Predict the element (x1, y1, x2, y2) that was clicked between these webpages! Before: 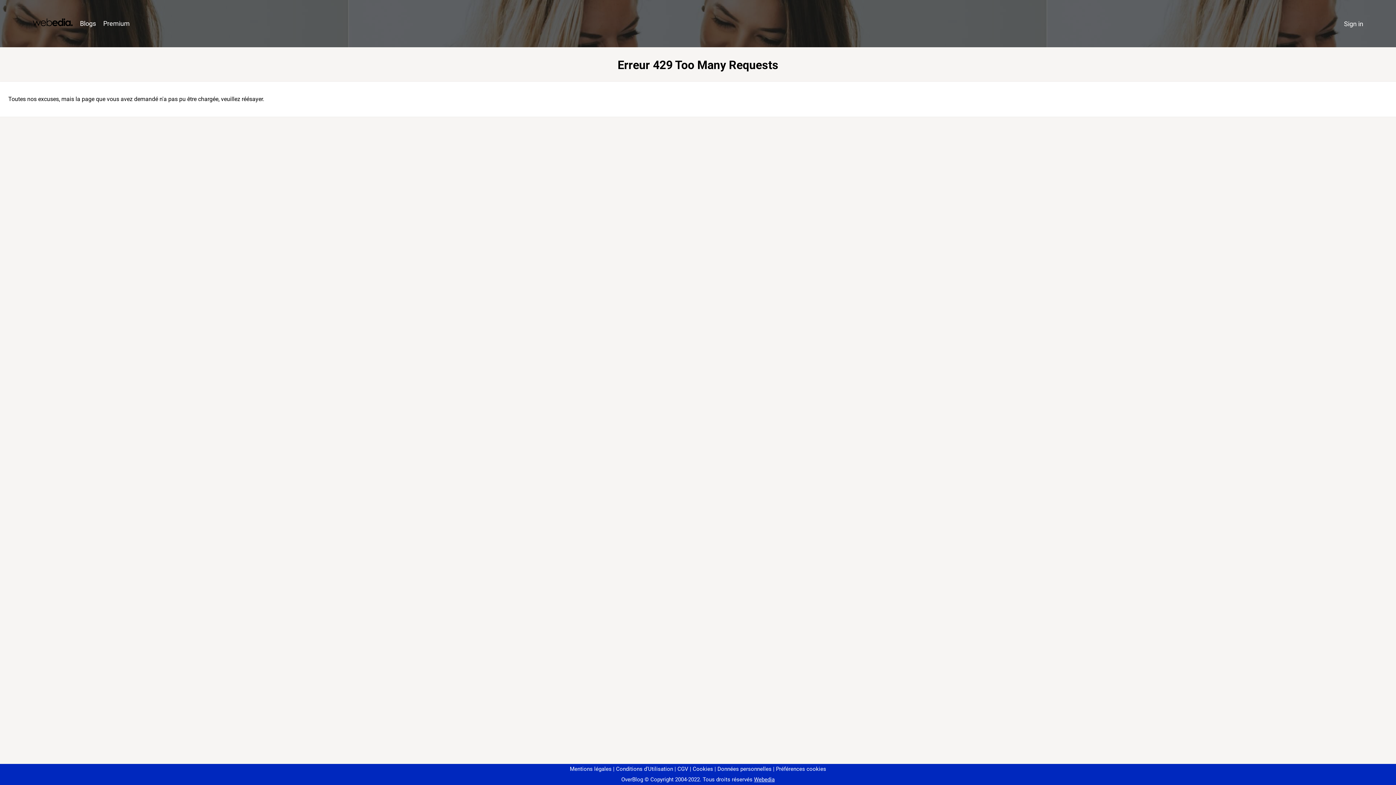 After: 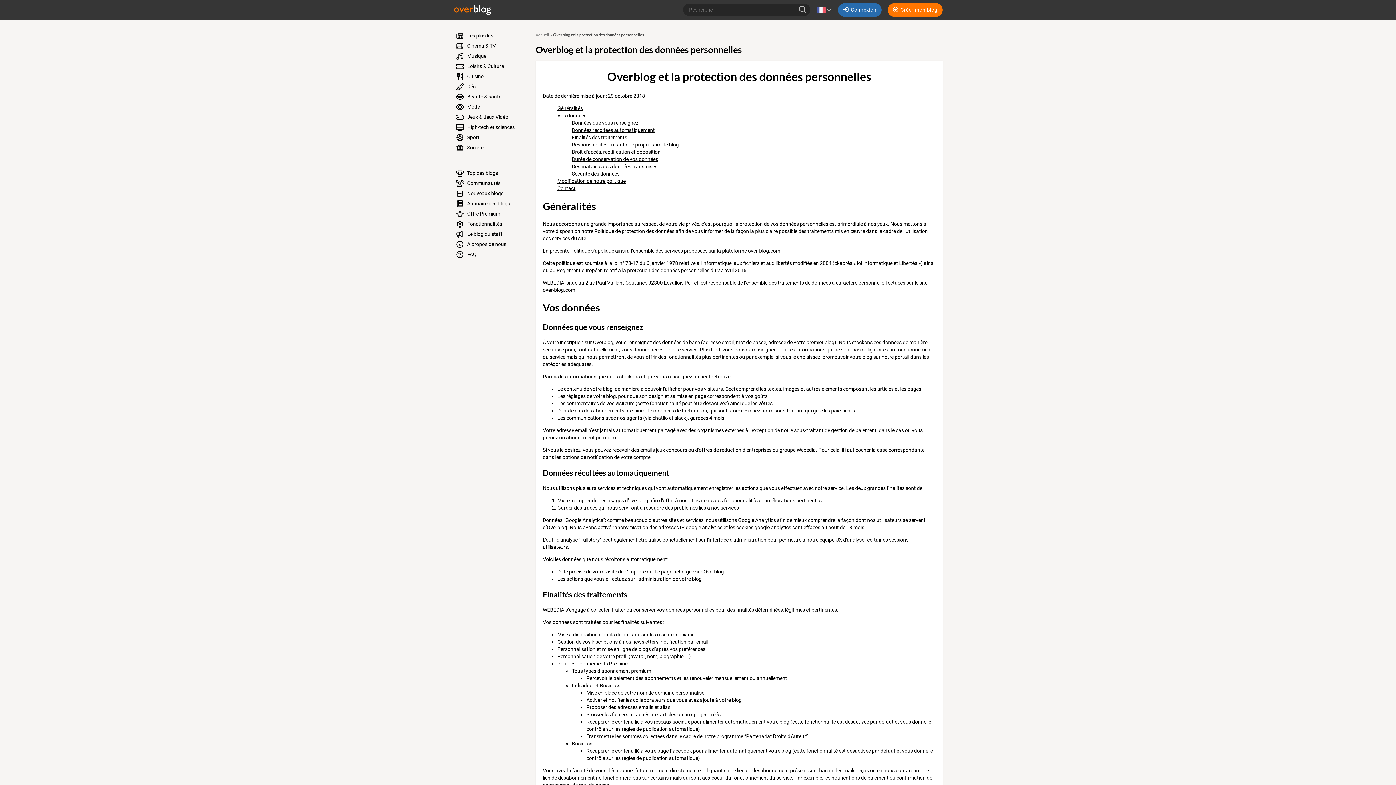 Action: bbox: (714, 766, 771, 772) label: Données personnelles